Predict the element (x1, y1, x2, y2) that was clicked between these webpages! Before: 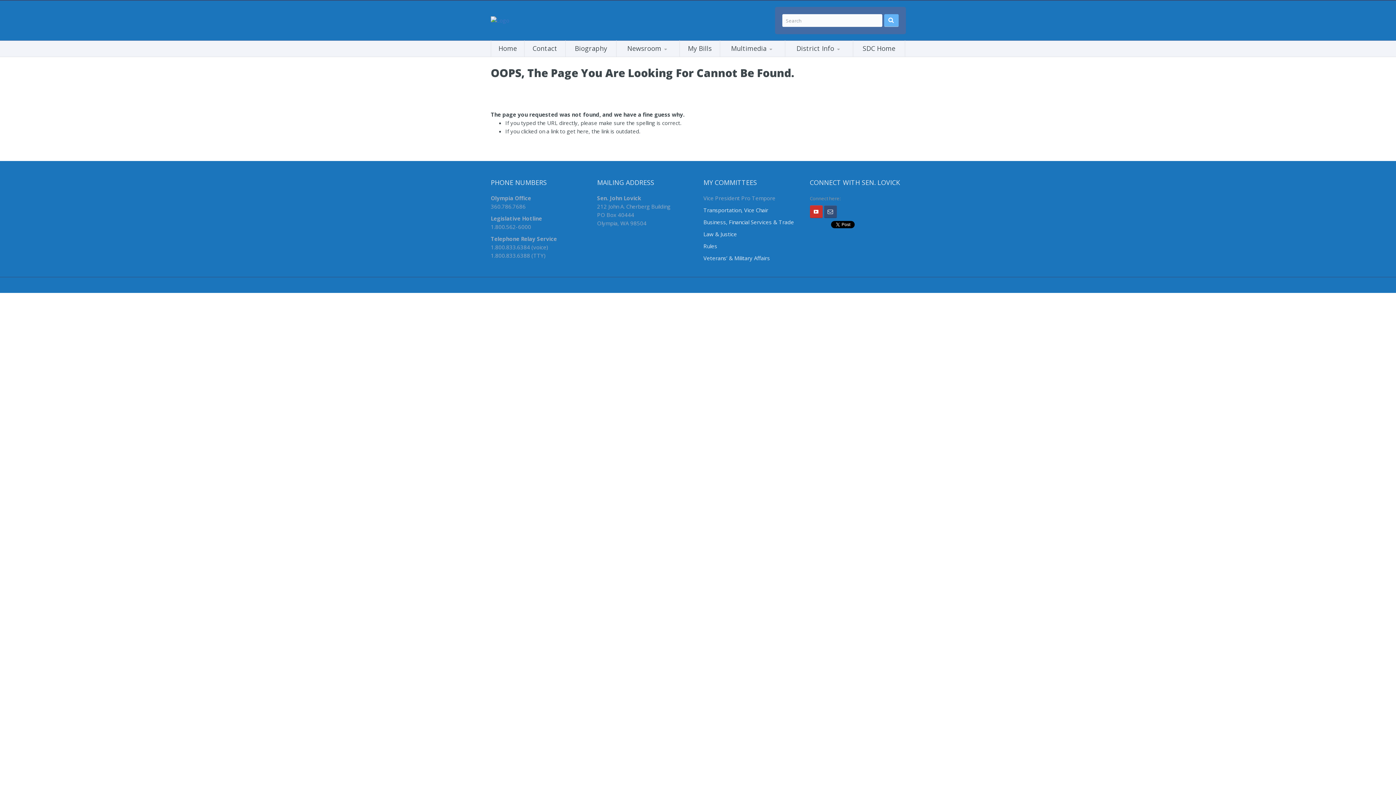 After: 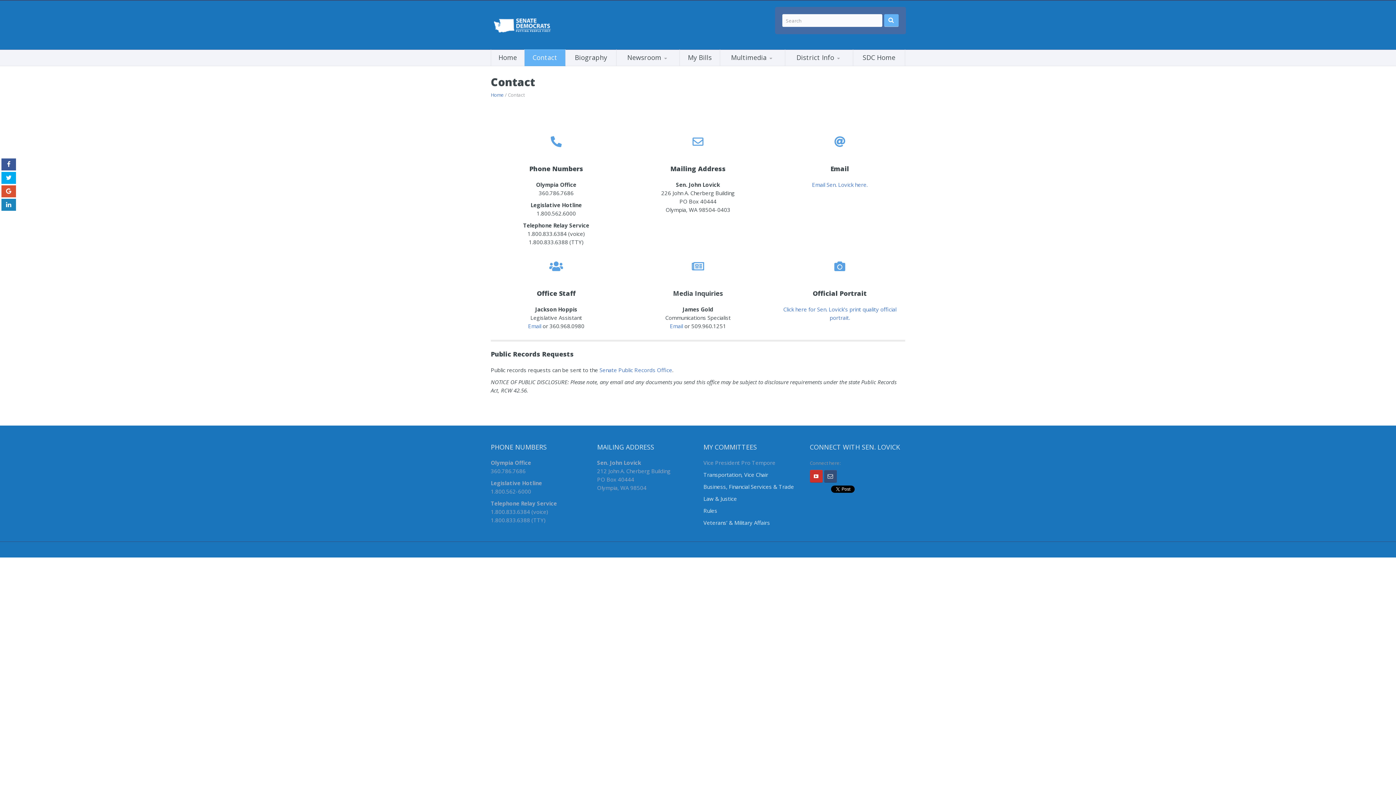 Action: bbox: (524, 40, 565, 56) label: Contact